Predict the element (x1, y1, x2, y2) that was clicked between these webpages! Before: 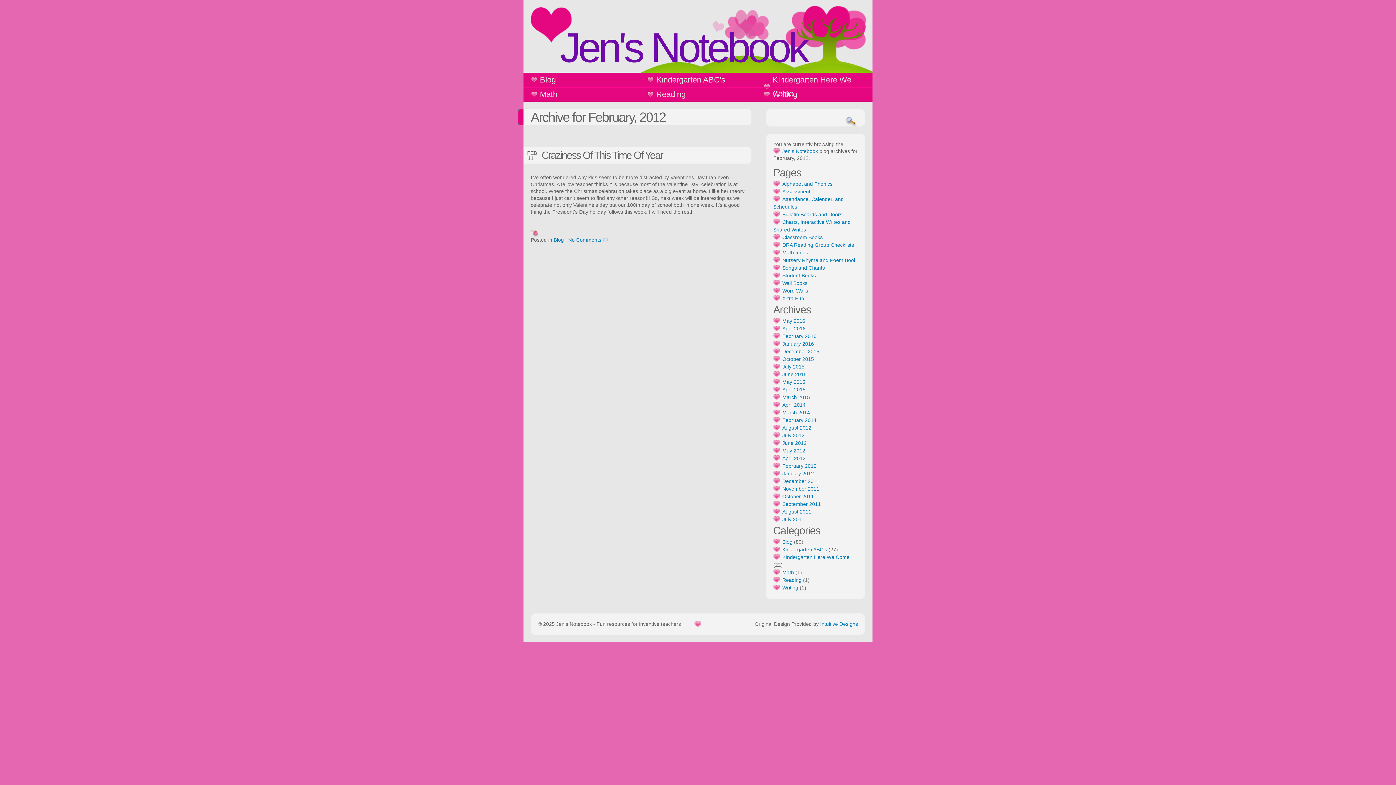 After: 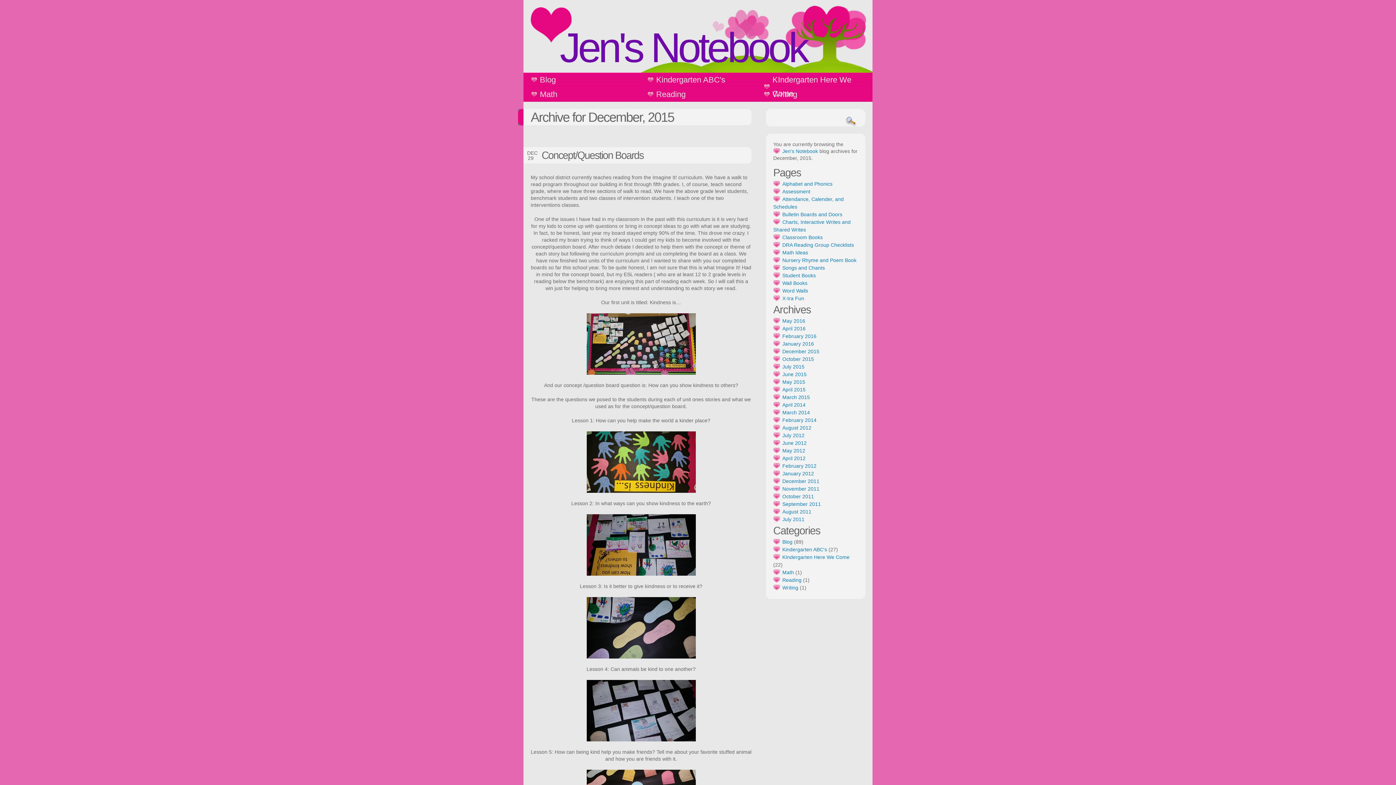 Action: bbox: (773, 348, 819, 354) label: December 2015